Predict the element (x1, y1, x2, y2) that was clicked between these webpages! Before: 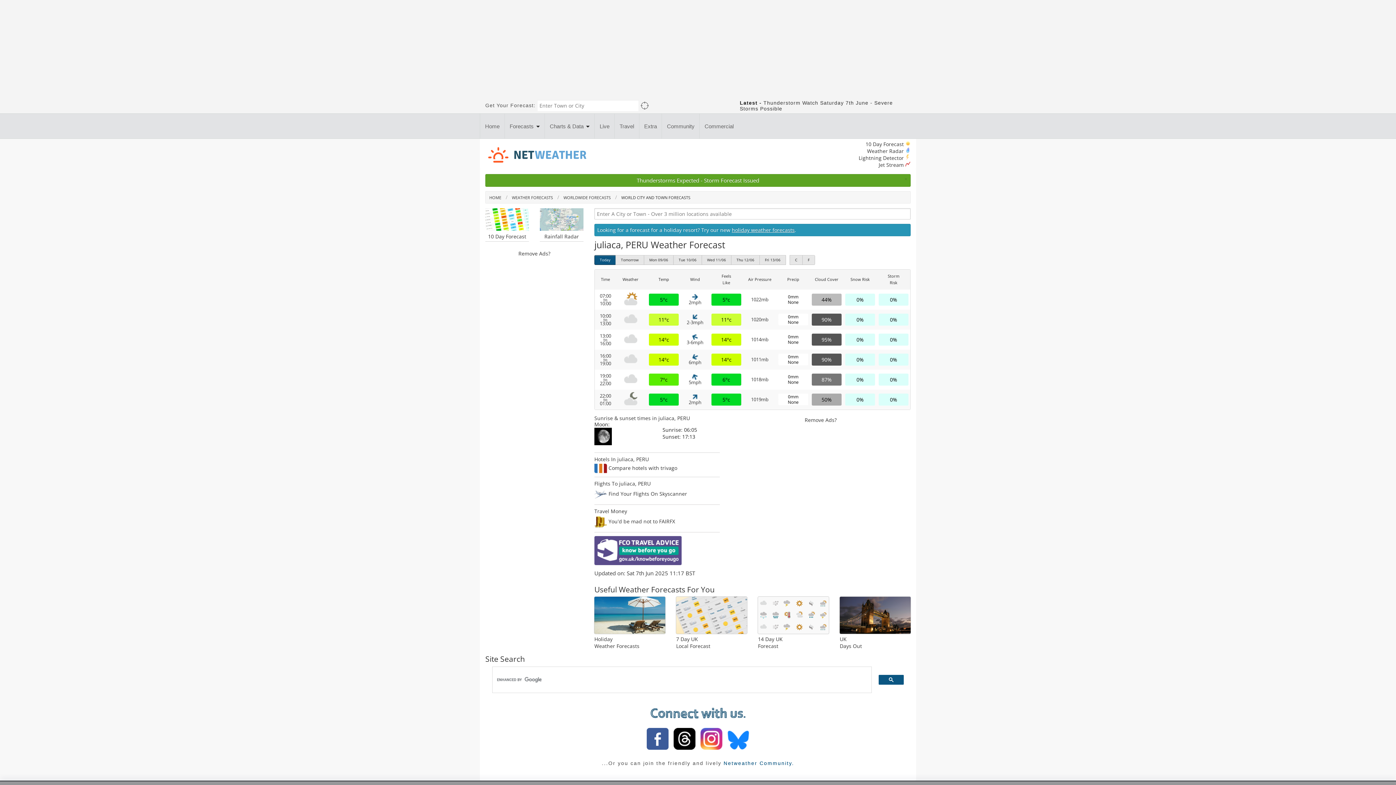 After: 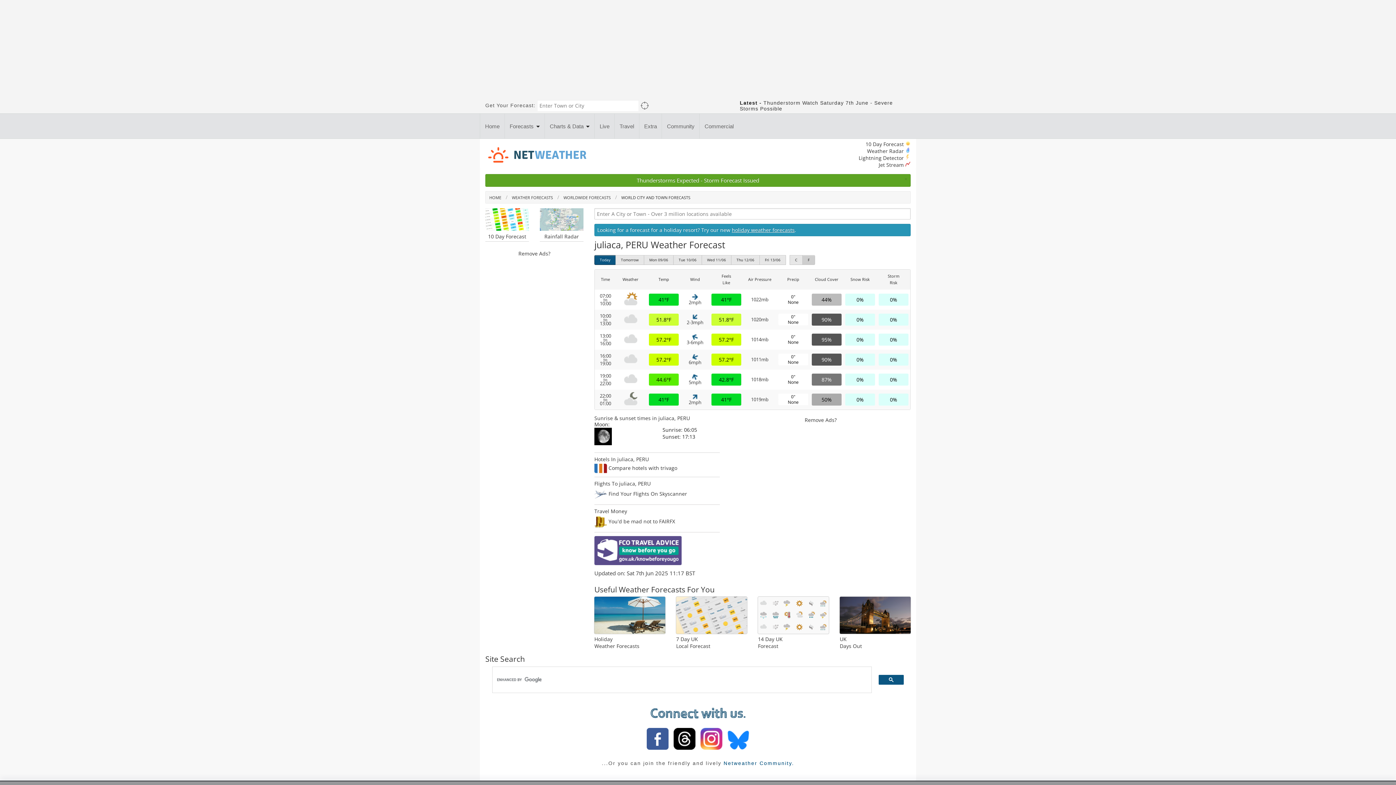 Action: label: F bbox: (802, 255, 815, 264)